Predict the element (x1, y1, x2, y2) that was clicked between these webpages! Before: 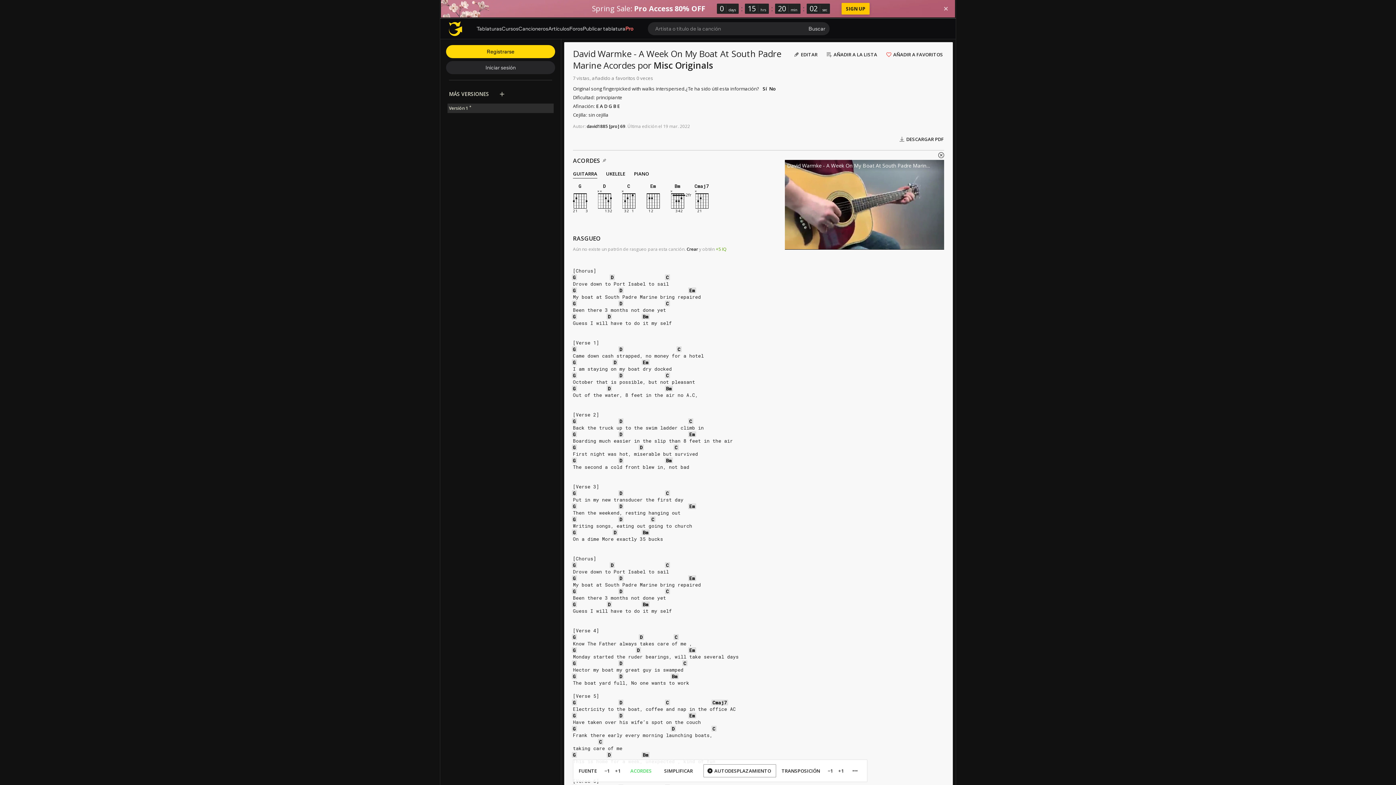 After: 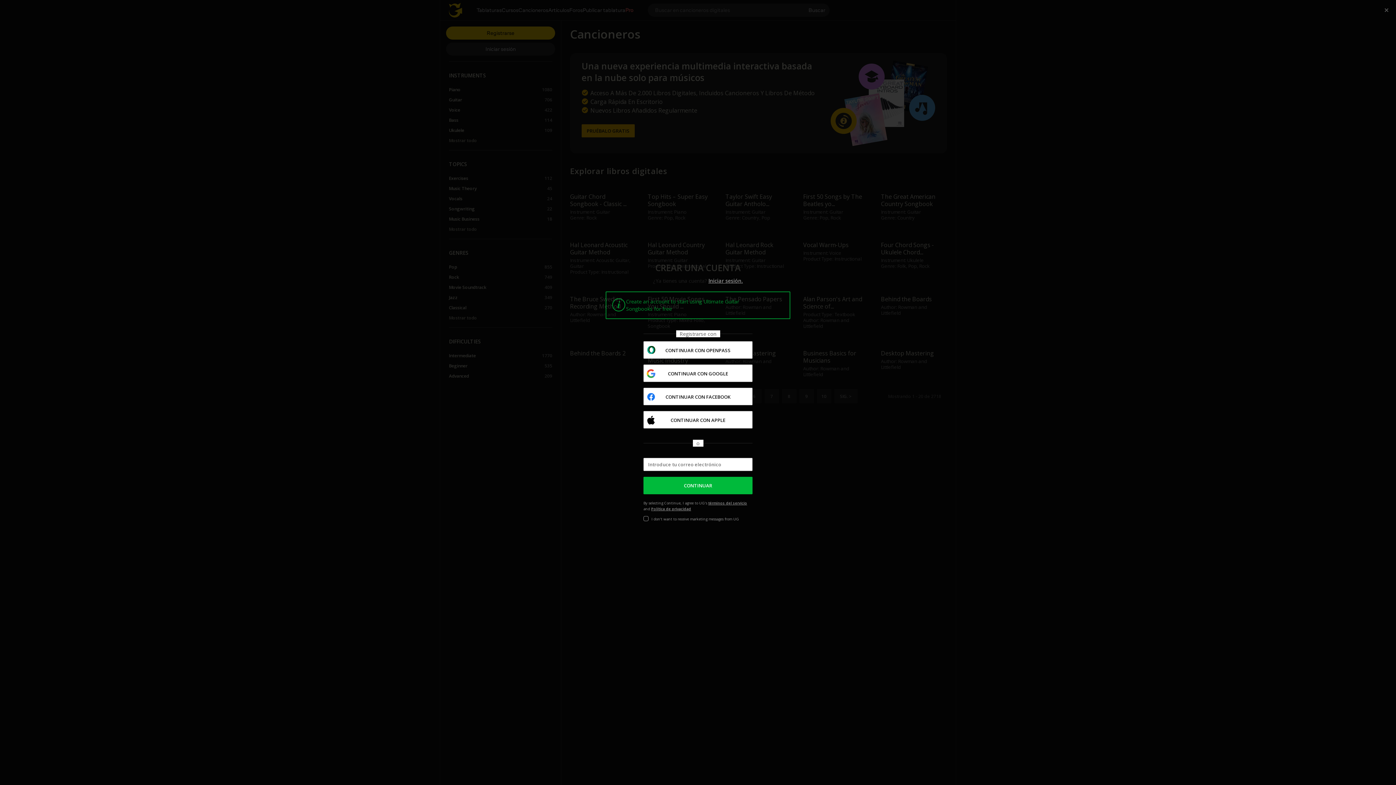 Action: bbox: (518, 25, 548, 31) label: Cancioneros